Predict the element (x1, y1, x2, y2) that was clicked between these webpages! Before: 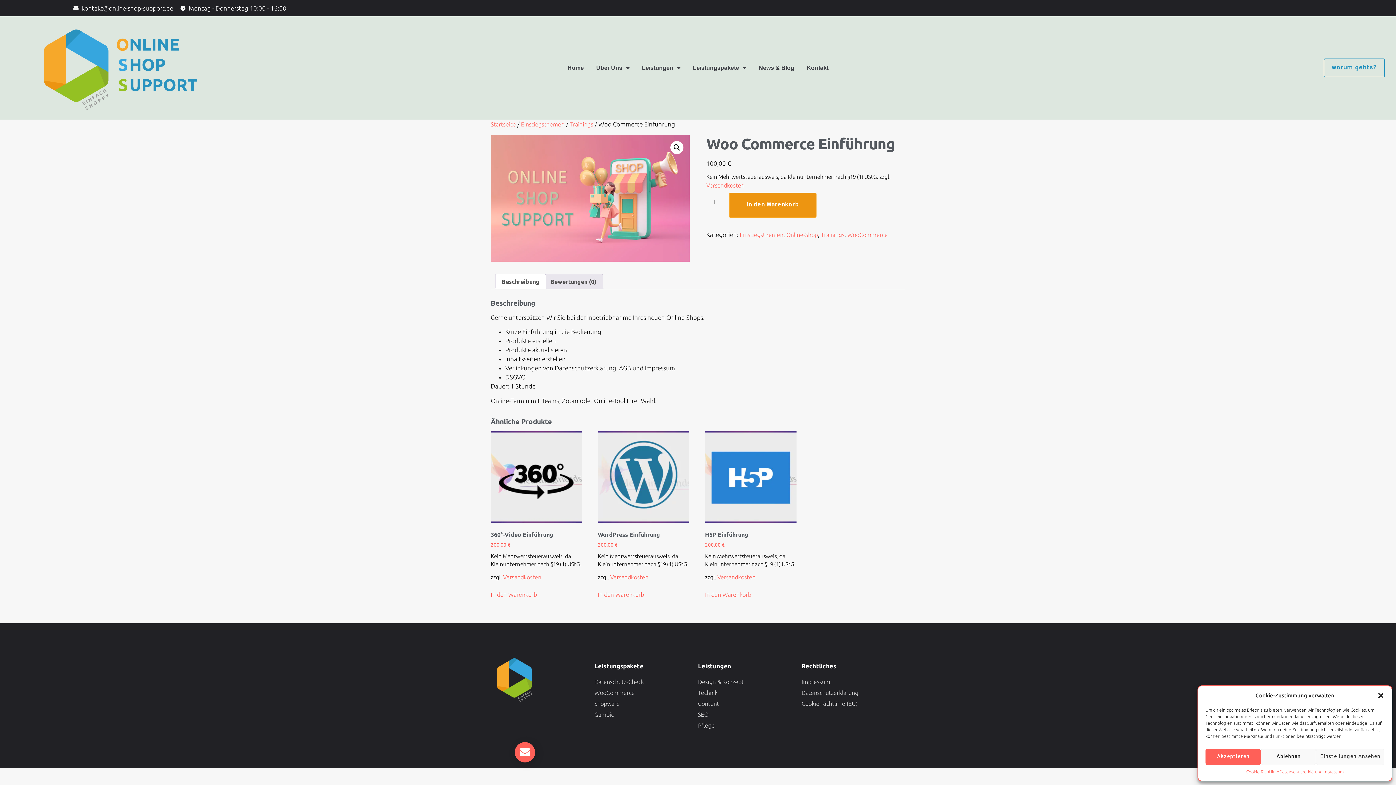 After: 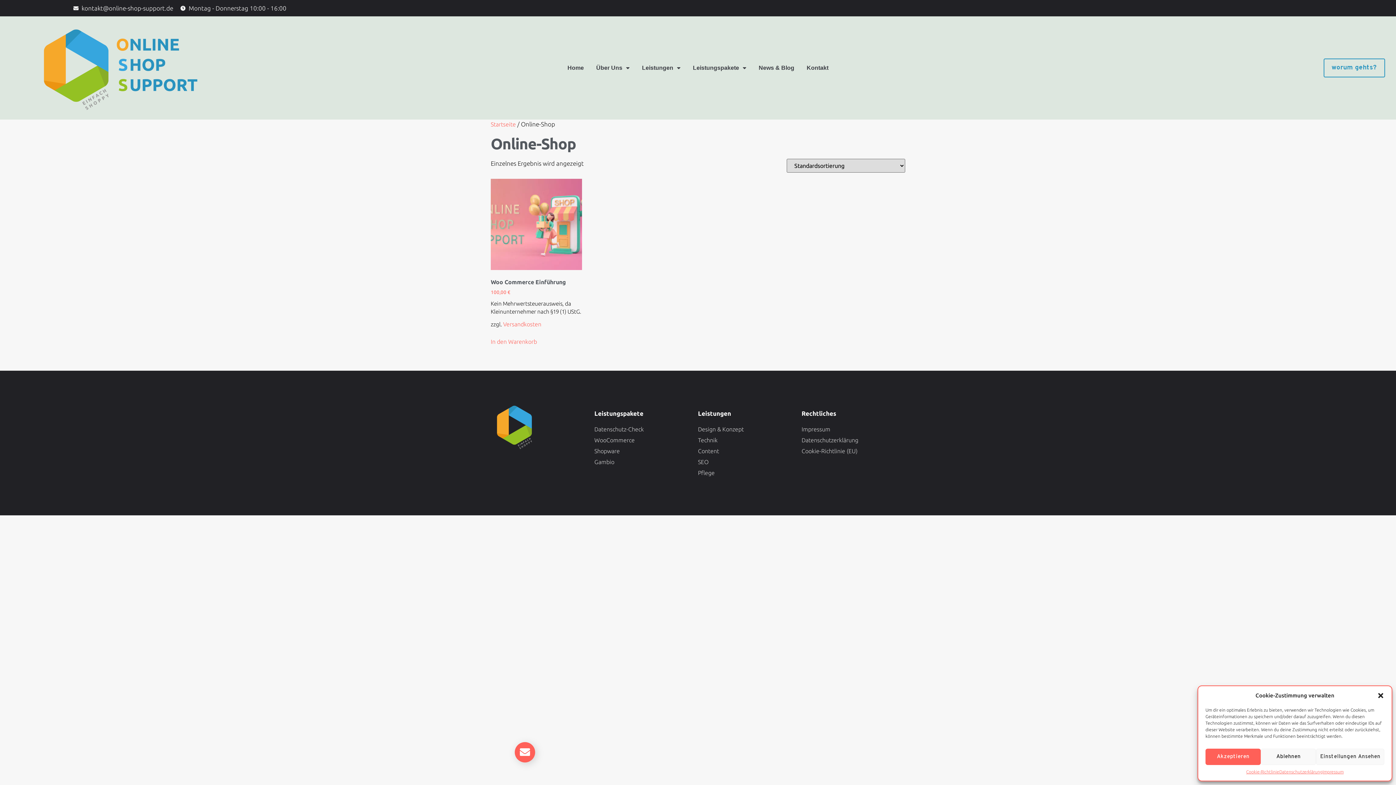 Action: label: Online-Shop bbox: (786, 231, 818, 238)